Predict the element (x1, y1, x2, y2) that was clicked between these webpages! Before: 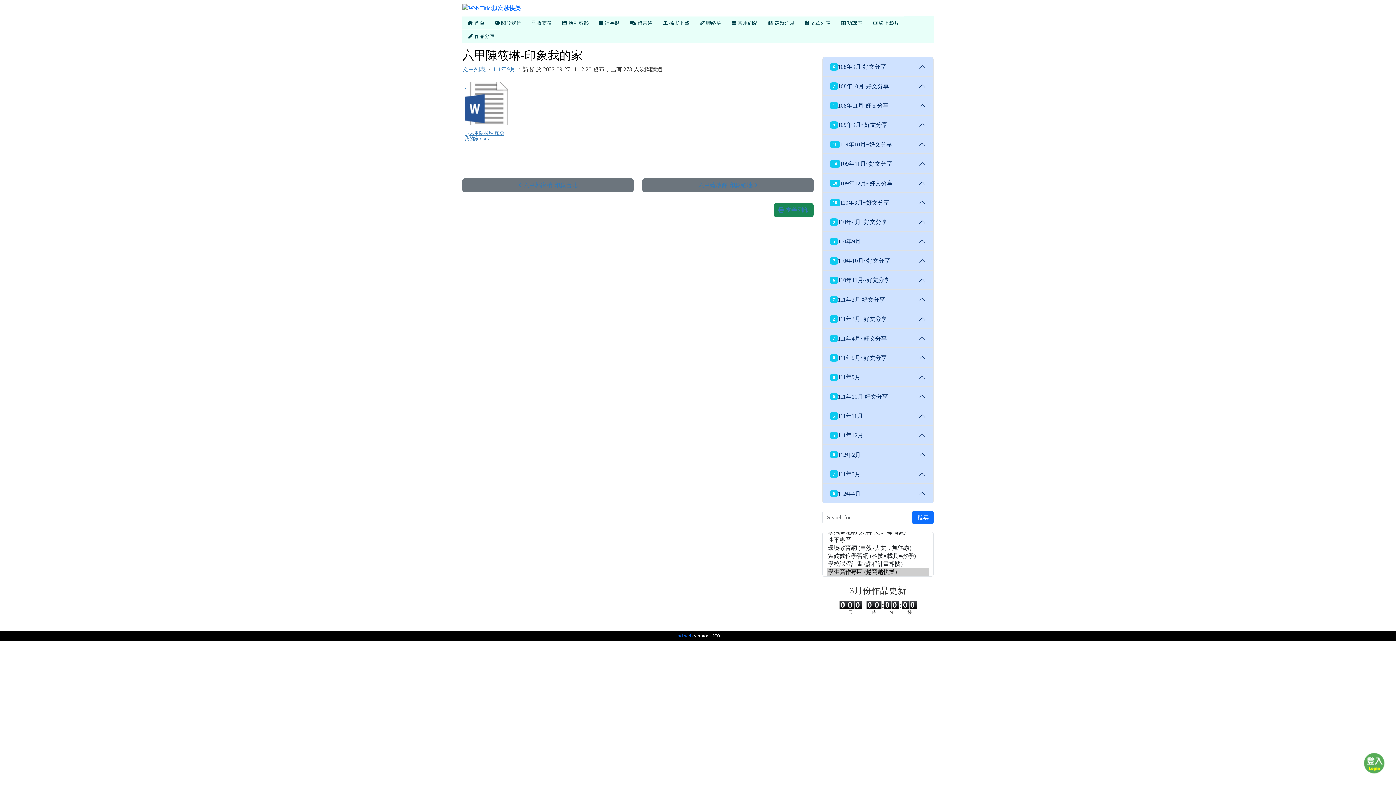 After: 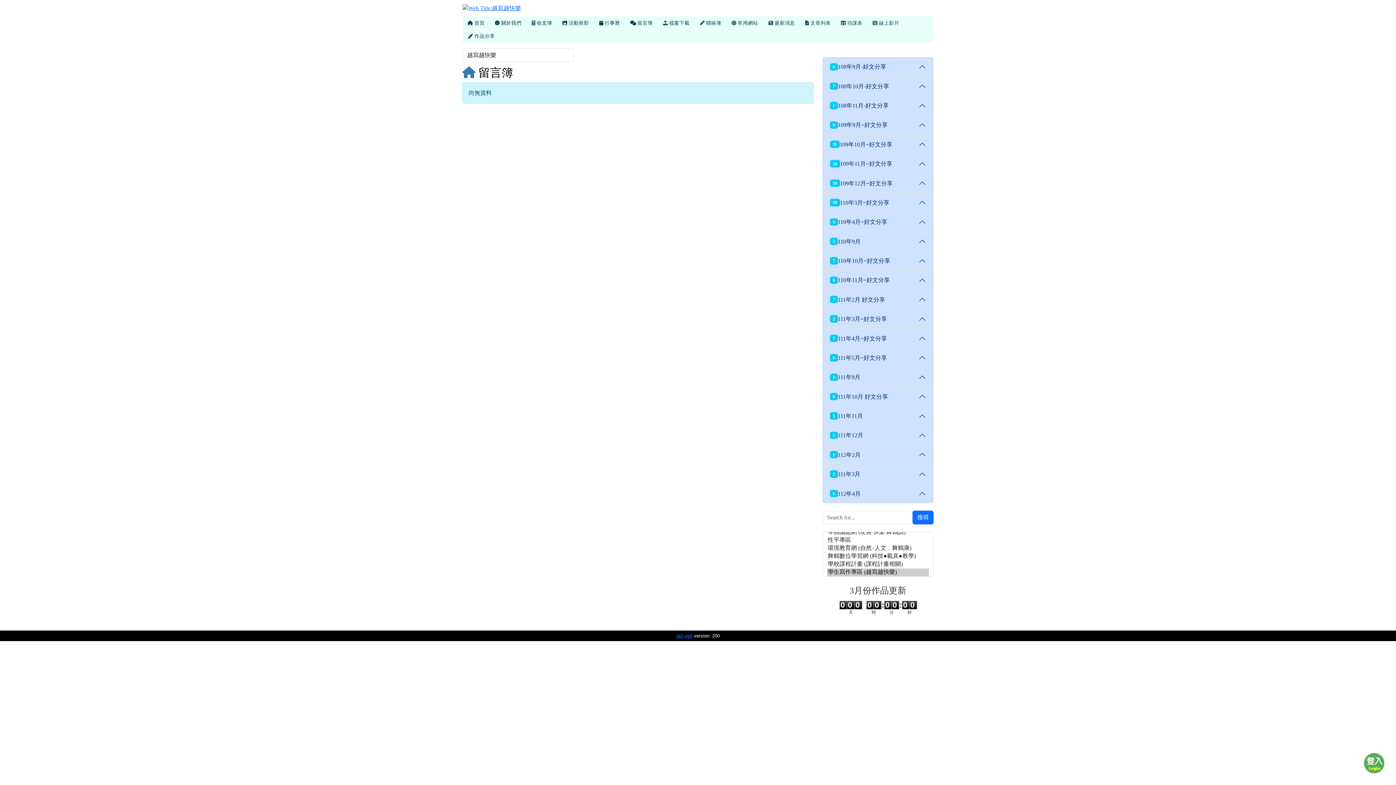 Action: bbox: (625, 16, 658, 29) label:  留言簿